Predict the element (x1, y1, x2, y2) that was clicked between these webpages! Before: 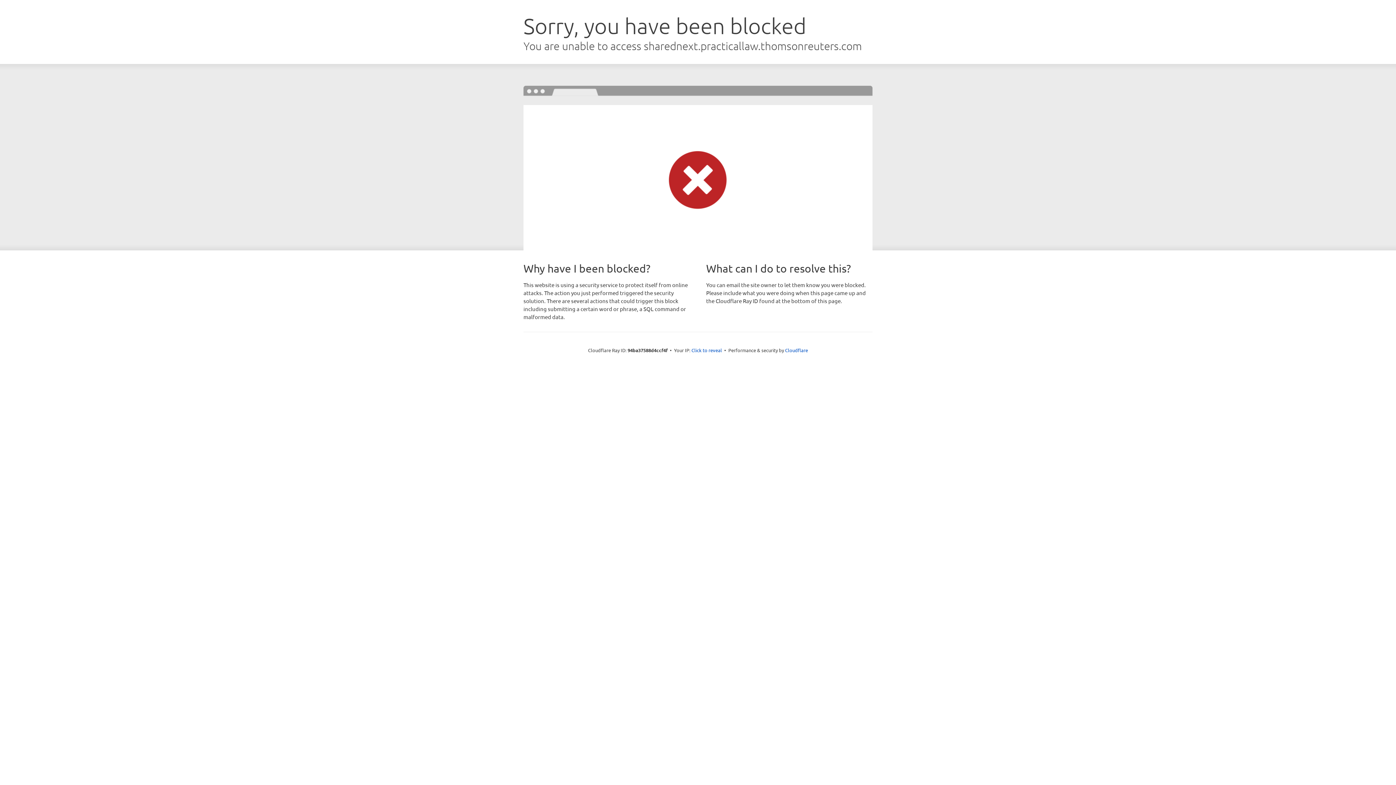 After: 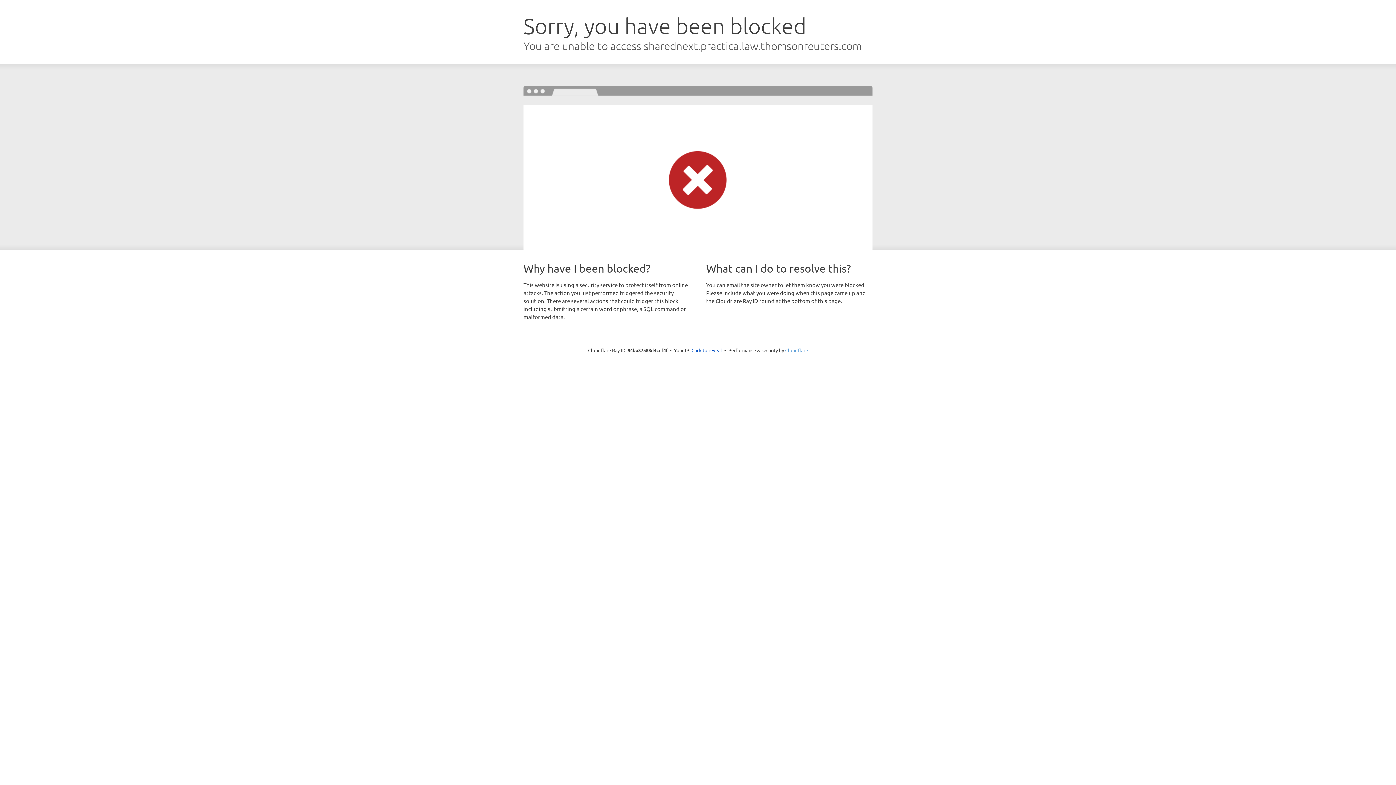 Action: label: Cloudflare bbox: (785, 347, 808, 353)